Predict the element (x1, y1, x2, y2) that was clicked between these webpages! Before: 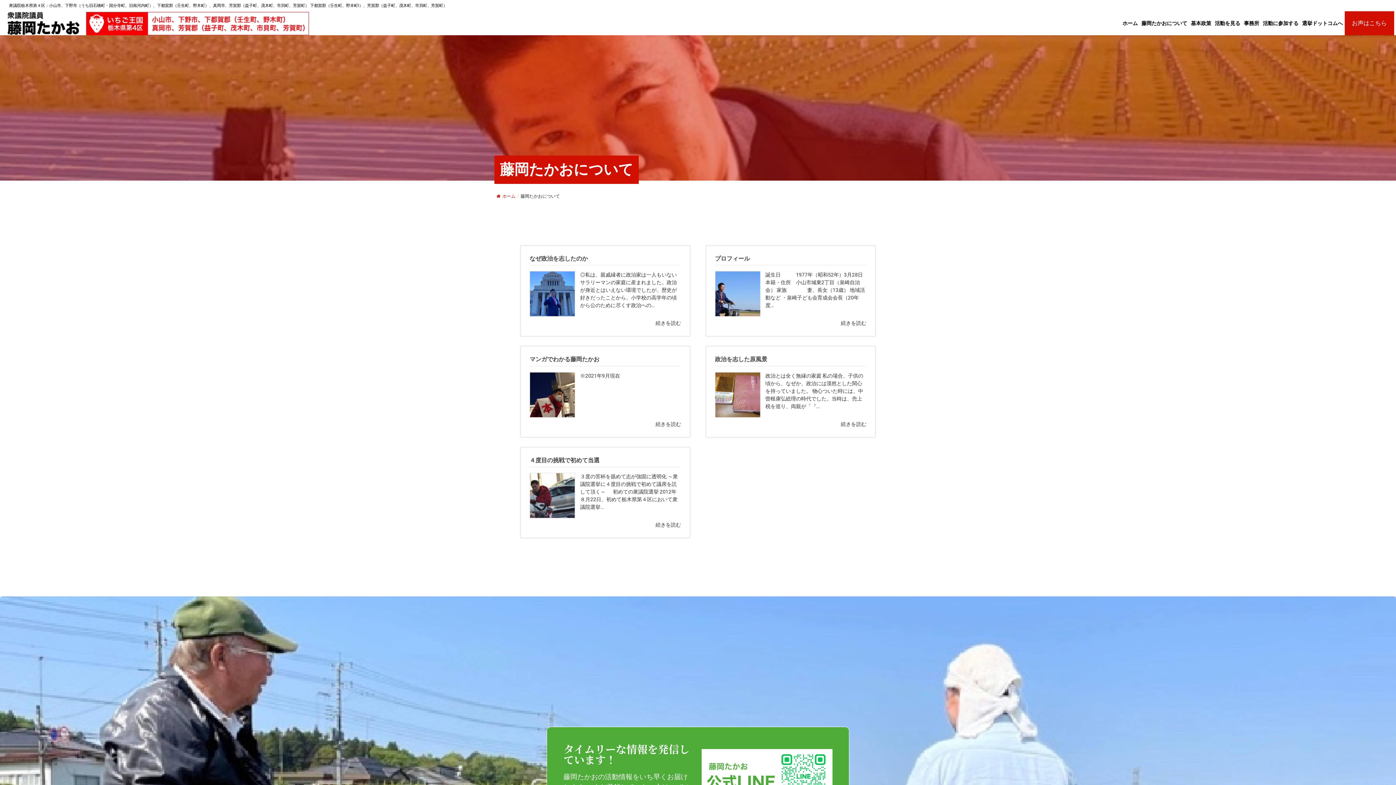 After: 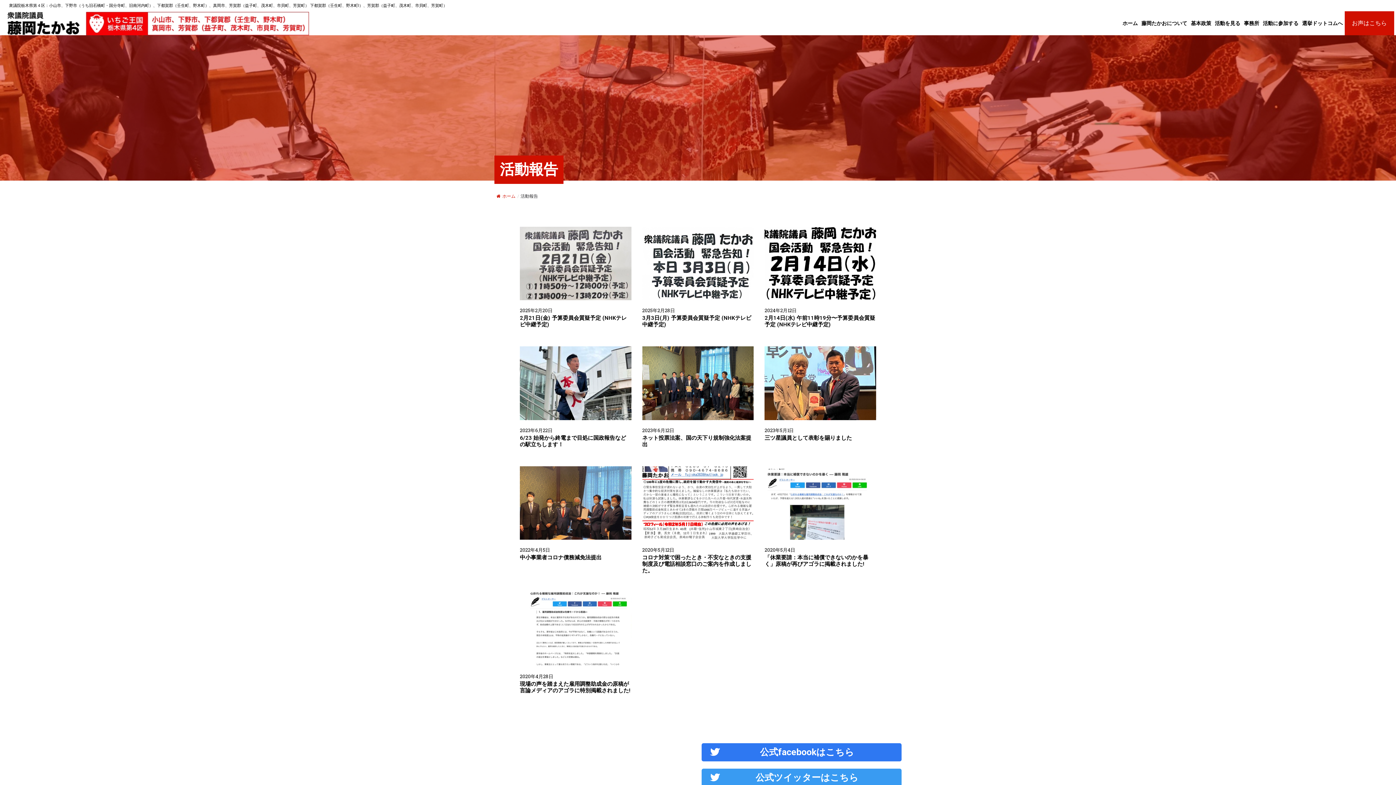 Action: label: 活動を見る bbox: (1213, 14, 1242, 31)